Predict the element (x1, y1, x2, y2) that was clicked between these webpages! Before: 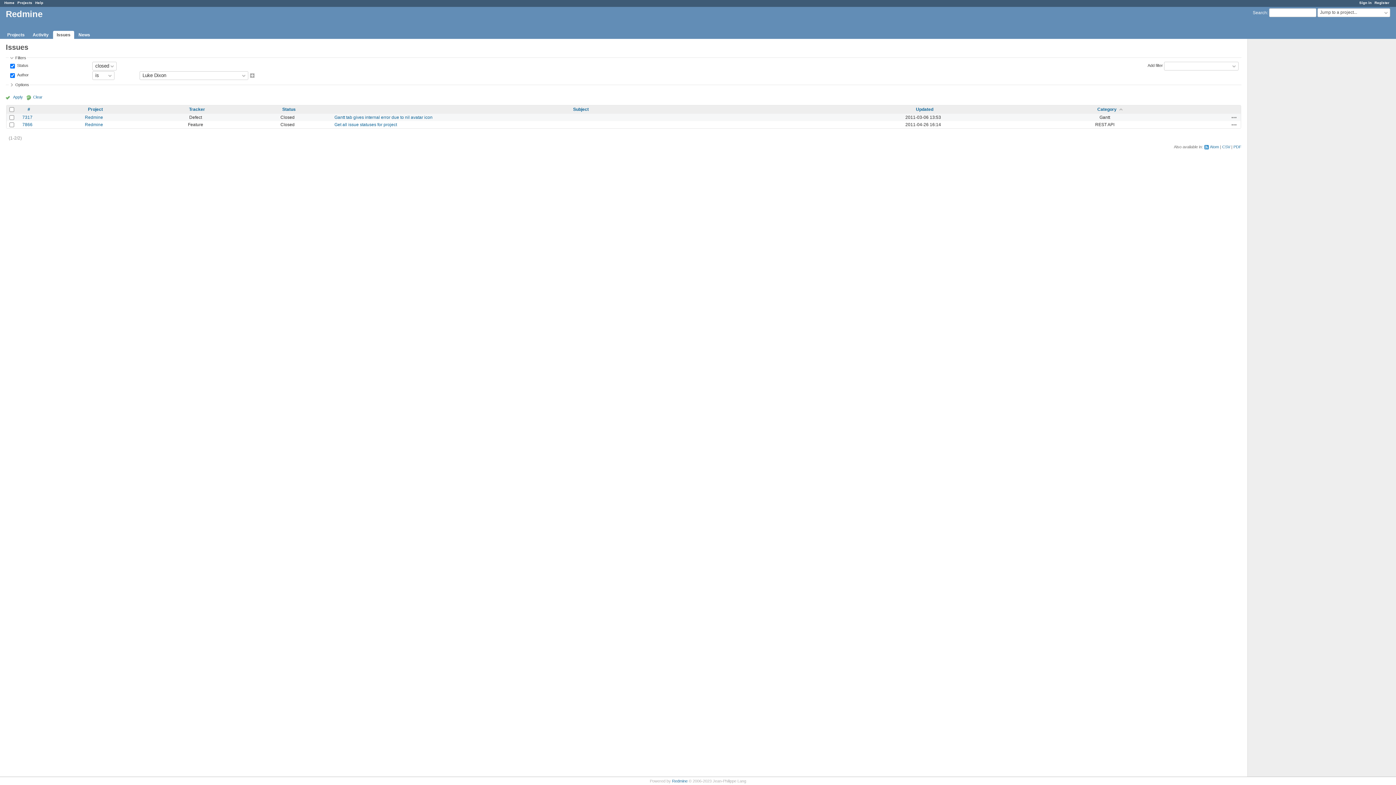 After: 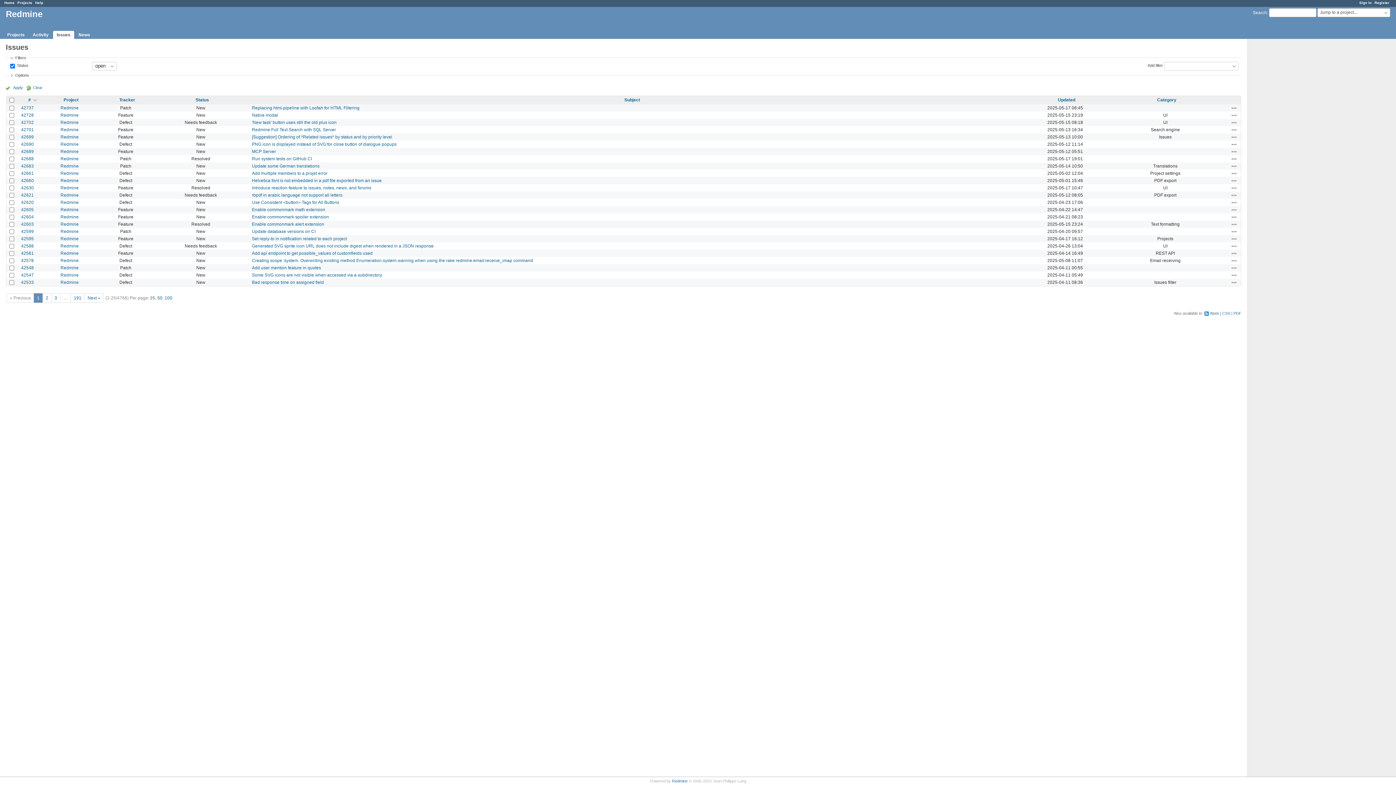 Action: label: Clear bbox: (25, 94, 42, 100)